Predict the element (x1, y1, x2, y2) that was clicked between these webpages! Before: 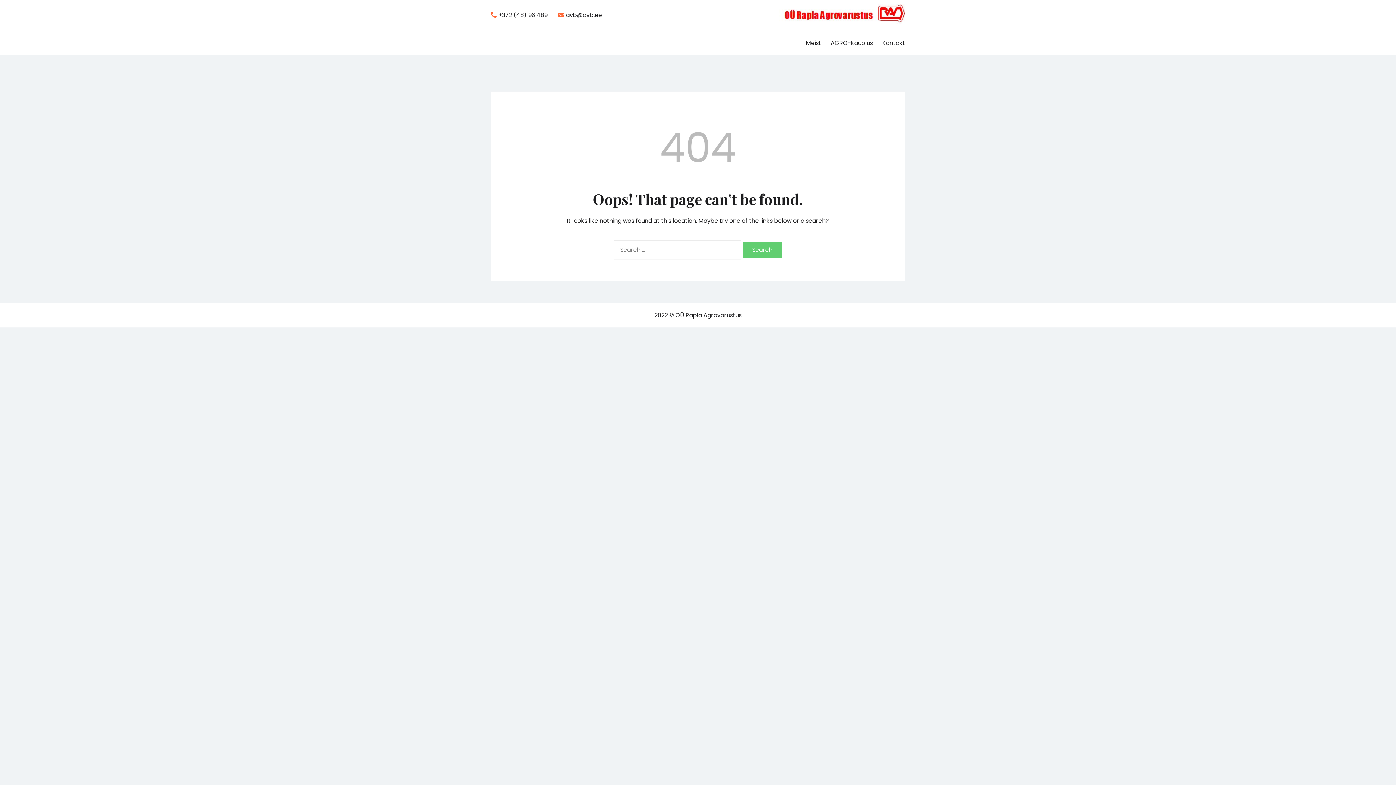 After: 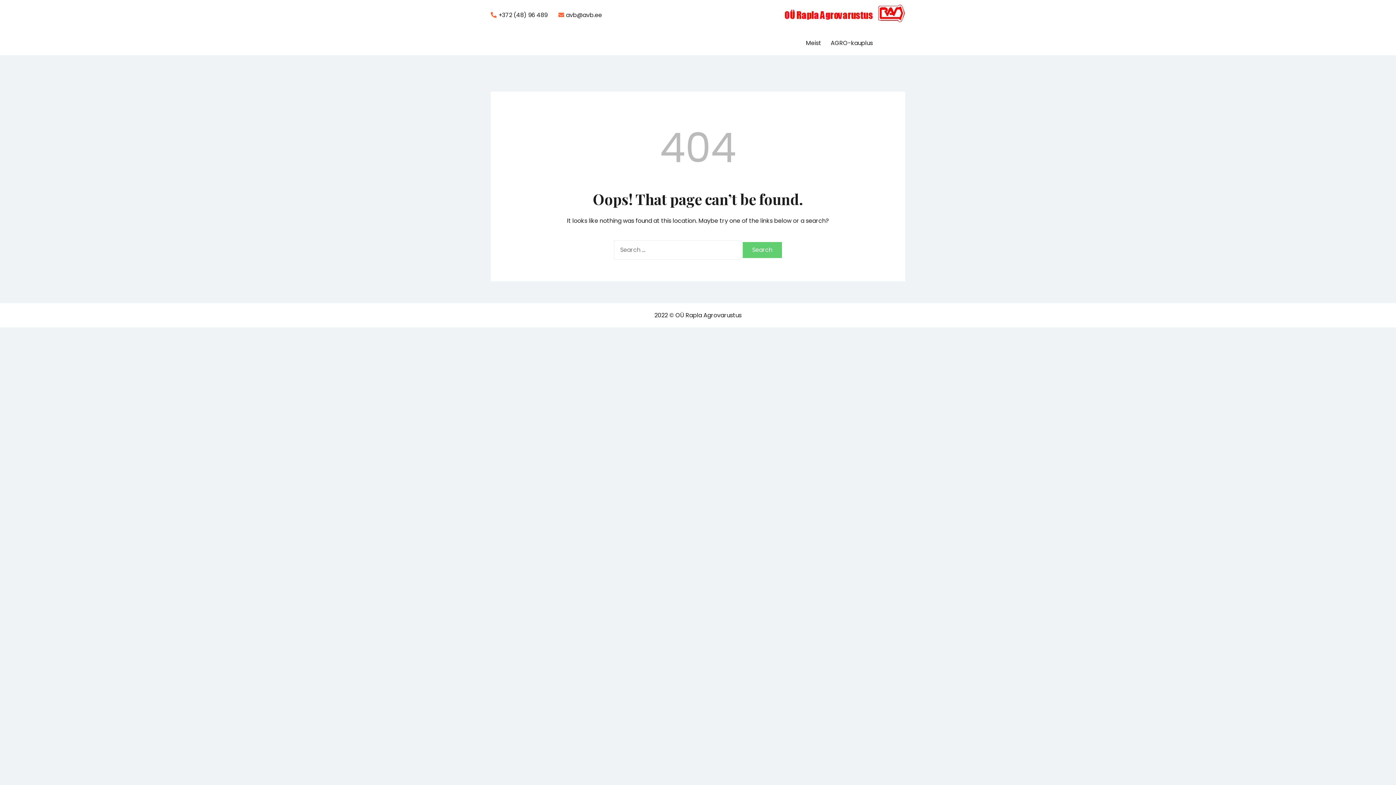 Action: label: Kontakt bbox: (882, 38, 905, 48)